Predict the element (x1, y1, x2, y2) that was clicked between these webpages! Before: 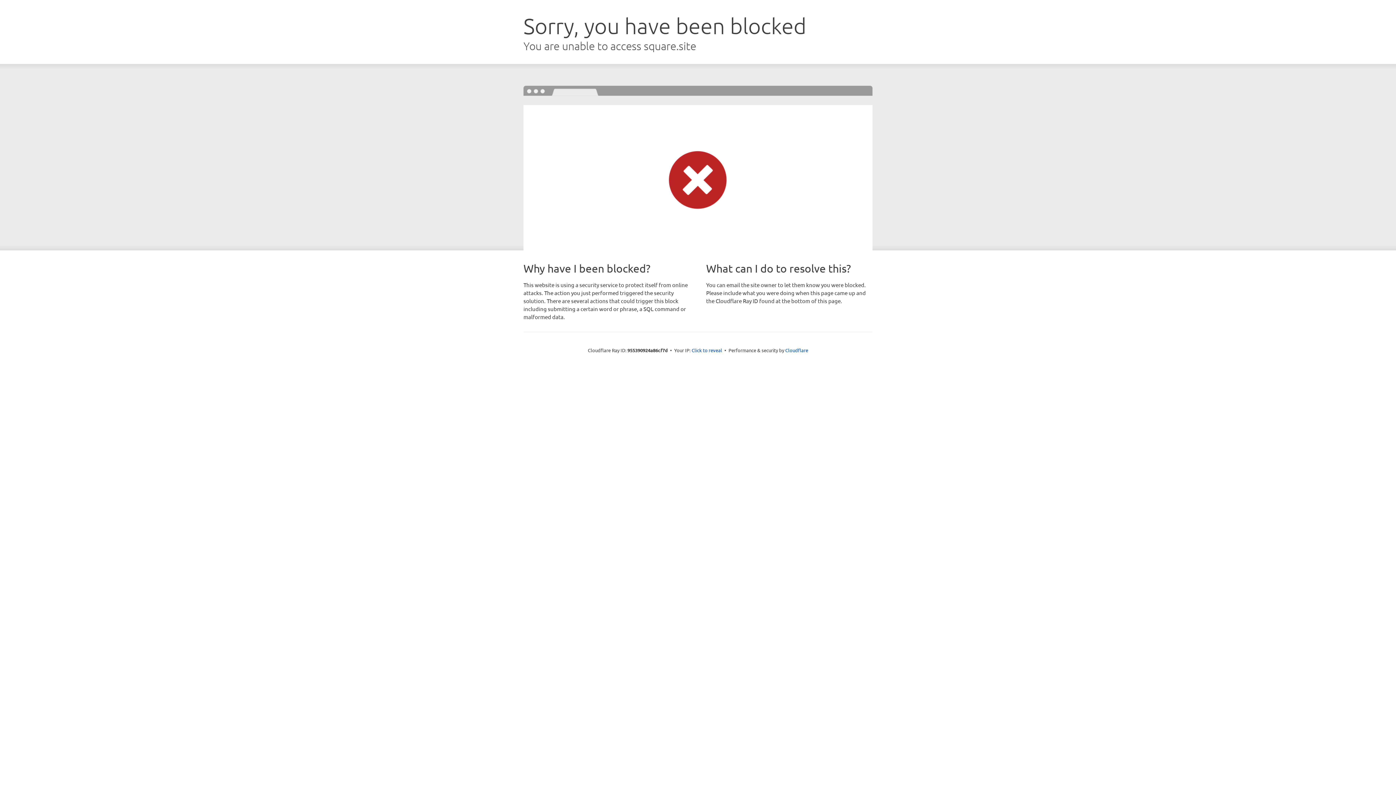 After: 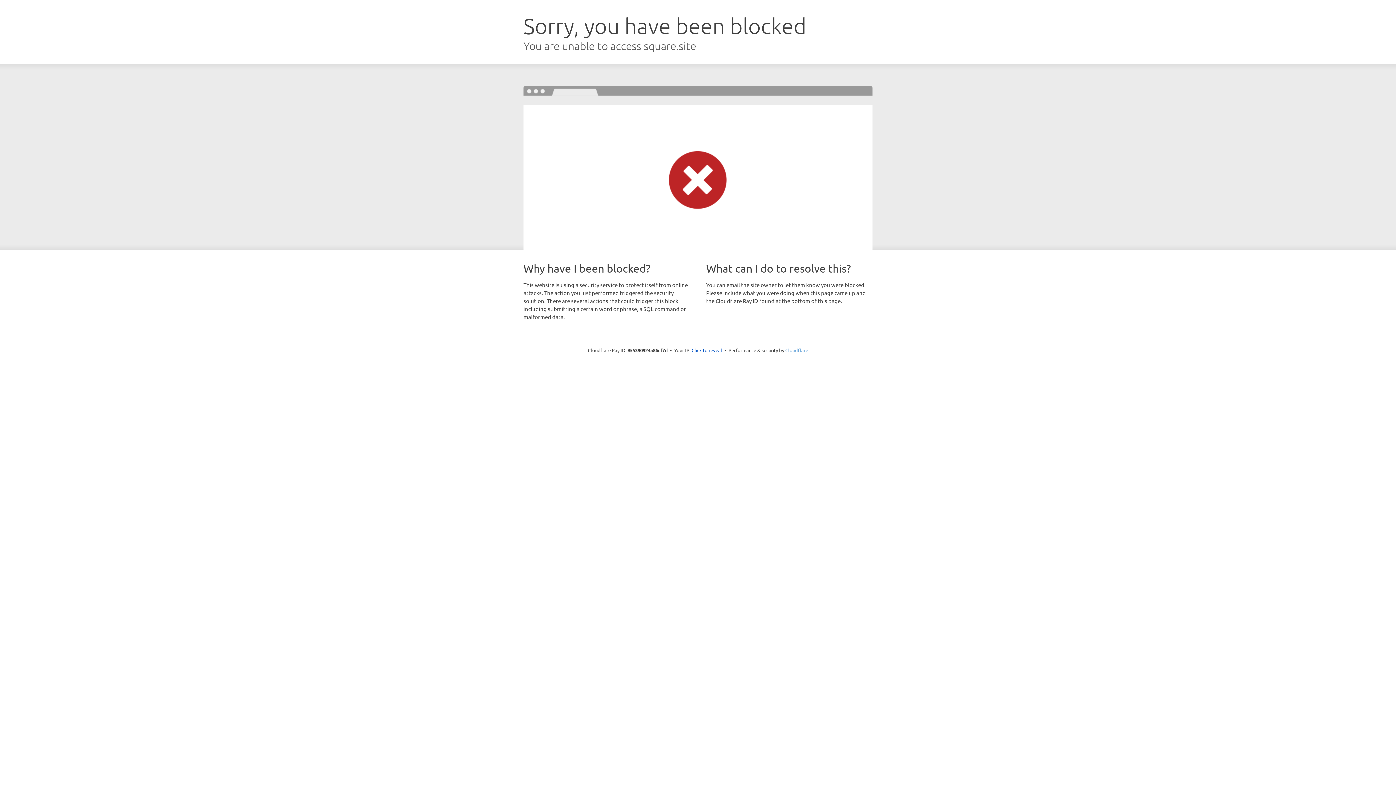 Action: bbox: (785, 347, 808, 353) label: Cloudflare